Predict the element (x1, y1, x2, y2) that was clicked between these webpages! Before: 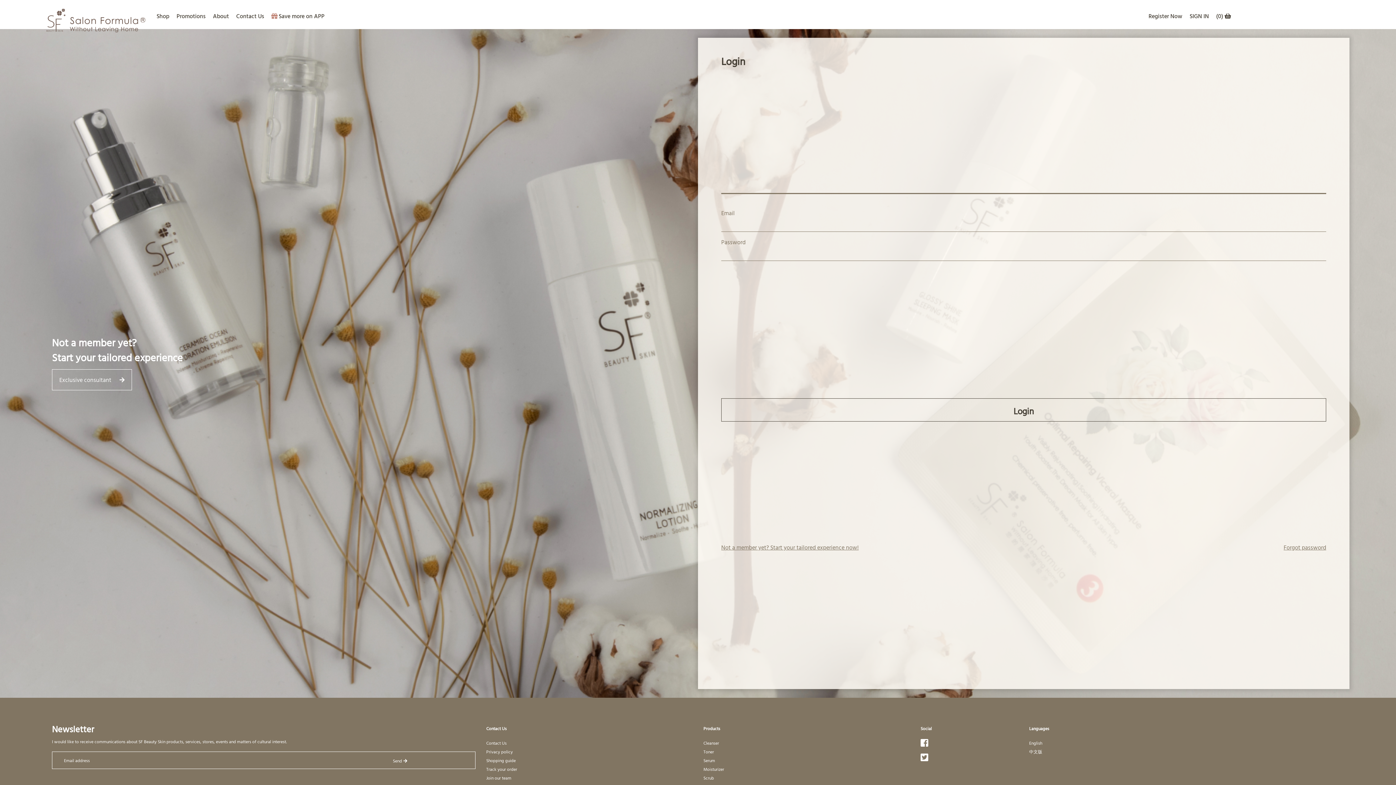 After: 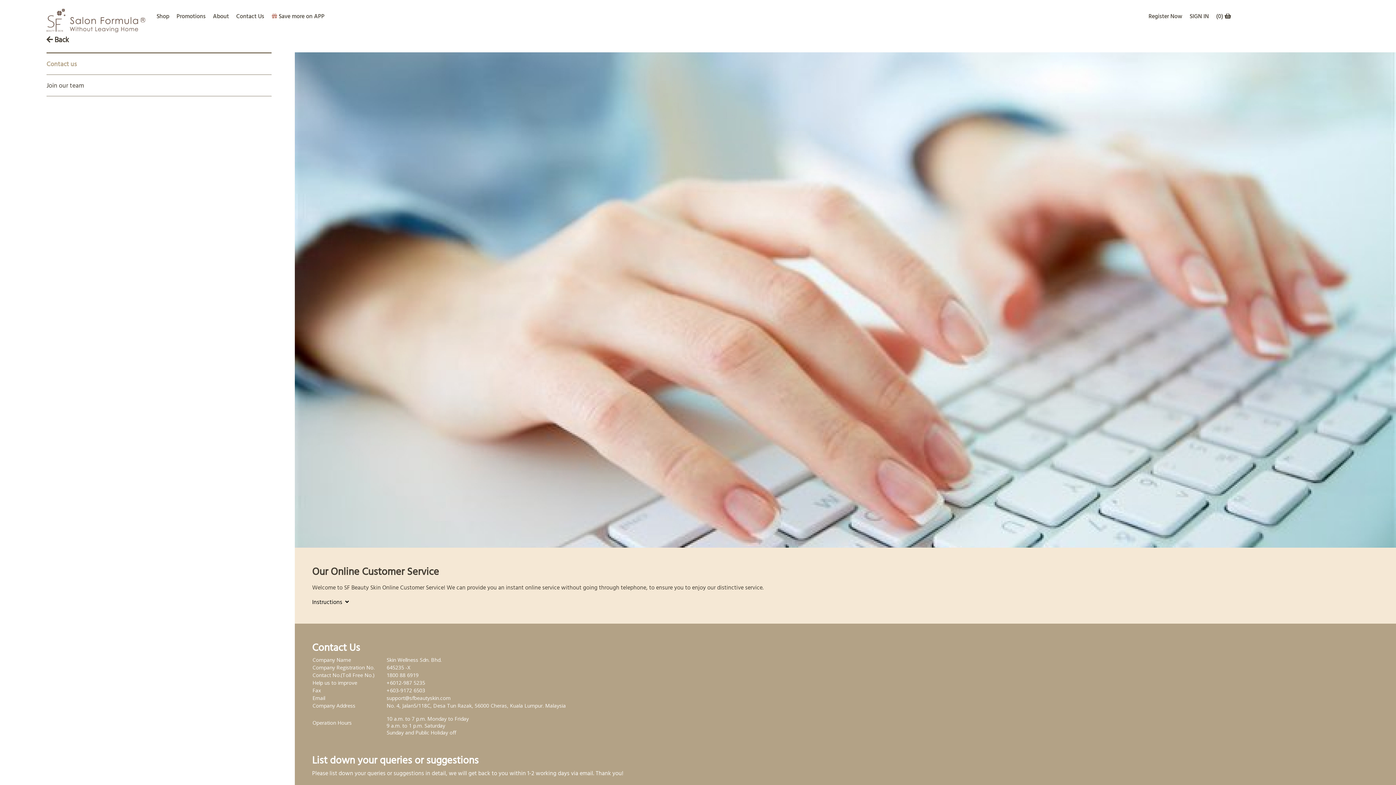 Action: label: Contact Us bbox: (486, 740, 506, 746)